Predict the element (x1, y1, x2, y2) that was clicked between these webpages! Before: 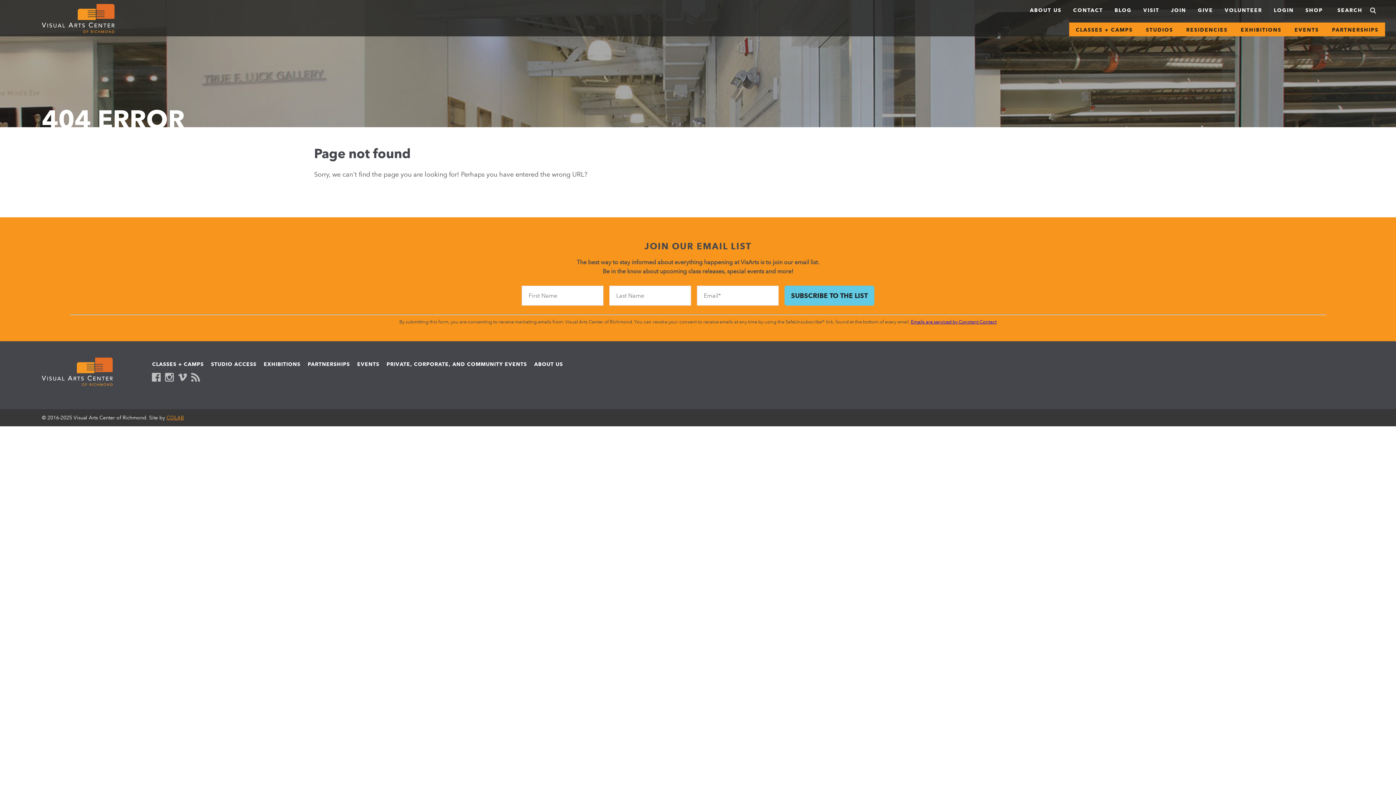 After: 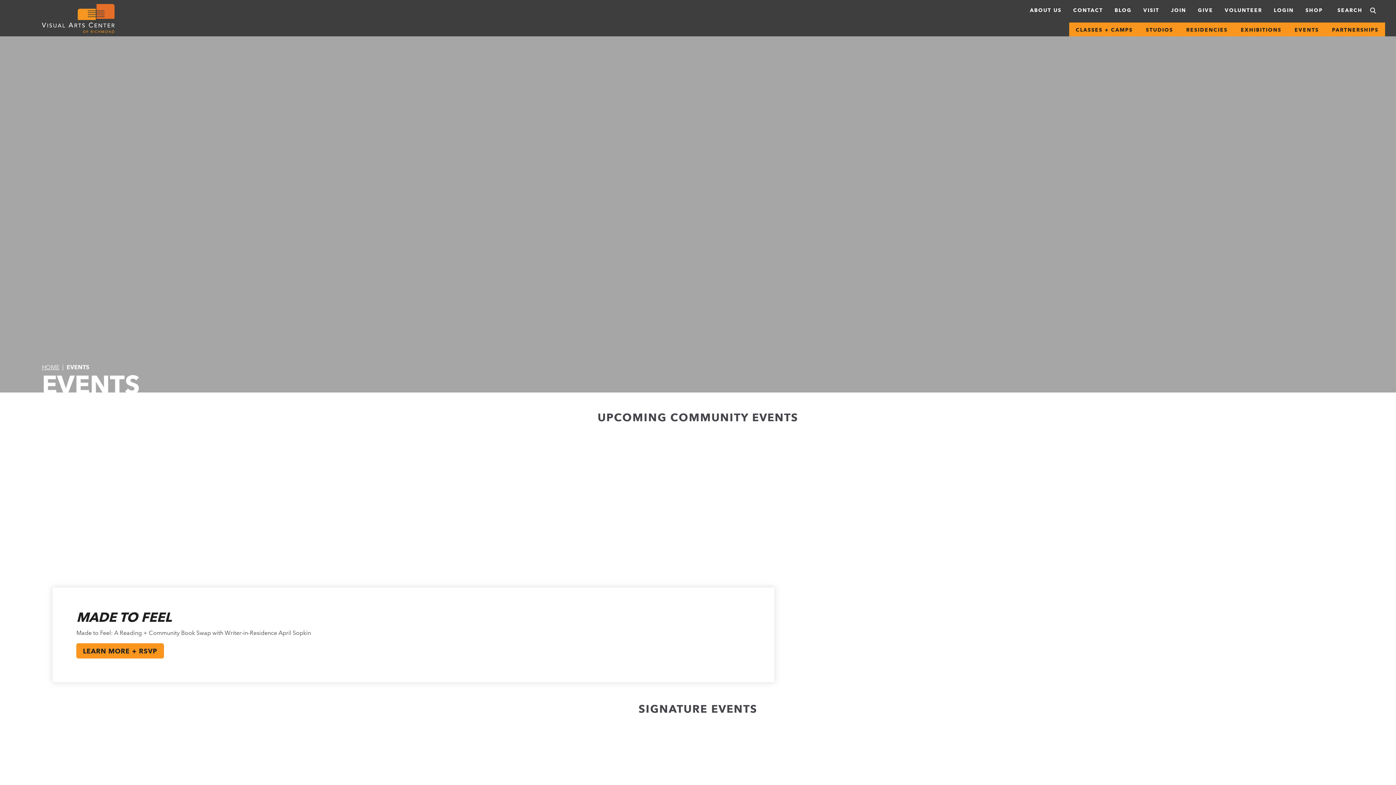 Action: bbox: (357, 361, 379, 367) label: EVENTS